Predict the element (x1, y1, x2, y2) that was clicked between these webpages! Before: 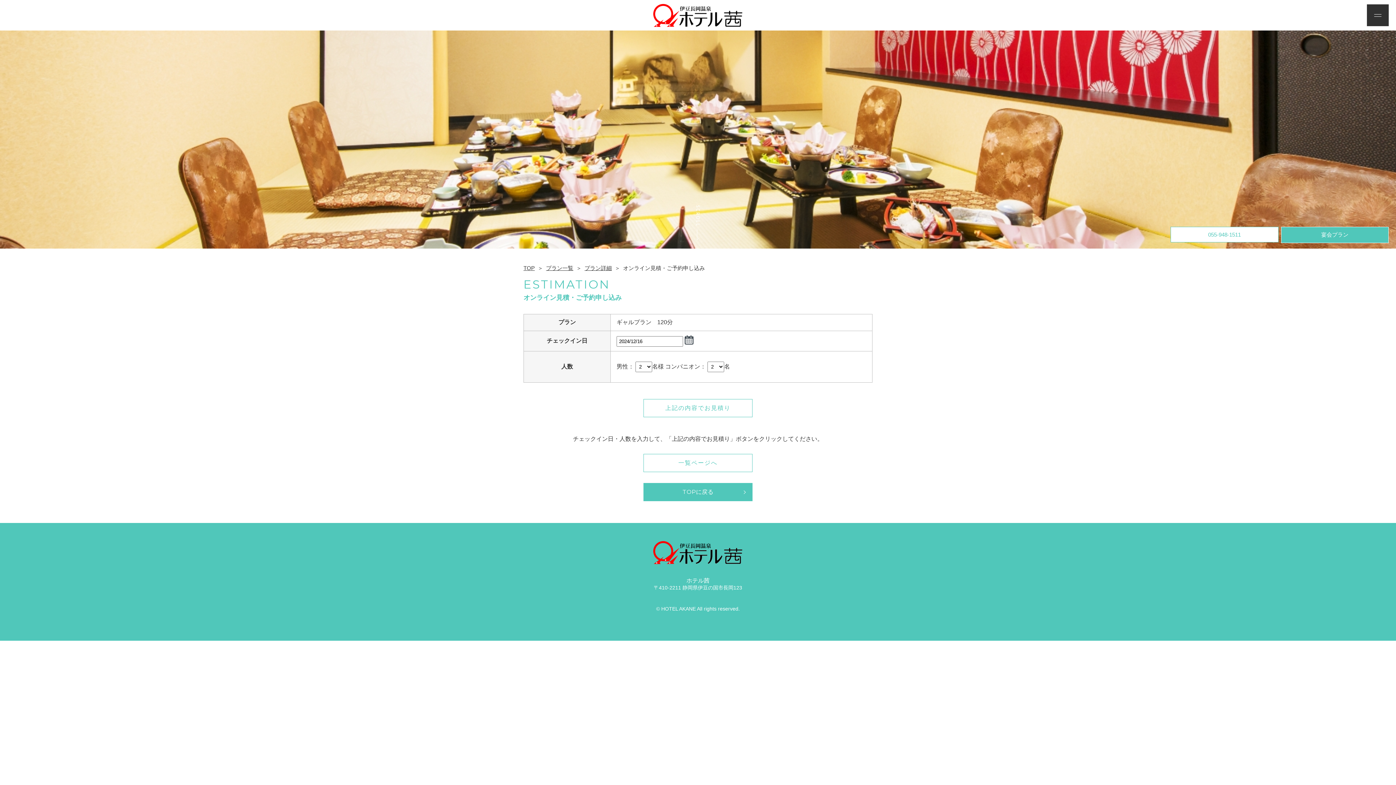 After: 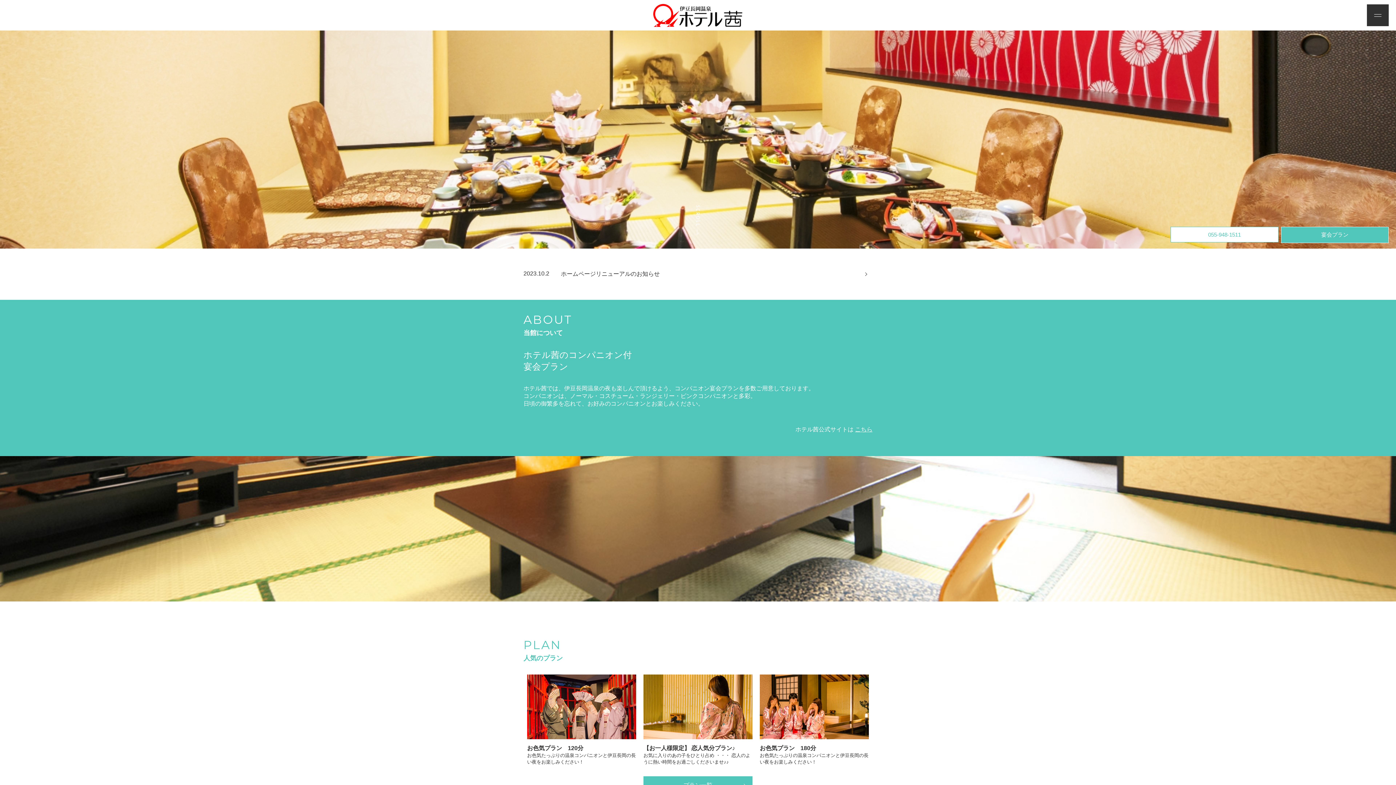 Action: label: TOP bbox: (523, 265, 534, 271)